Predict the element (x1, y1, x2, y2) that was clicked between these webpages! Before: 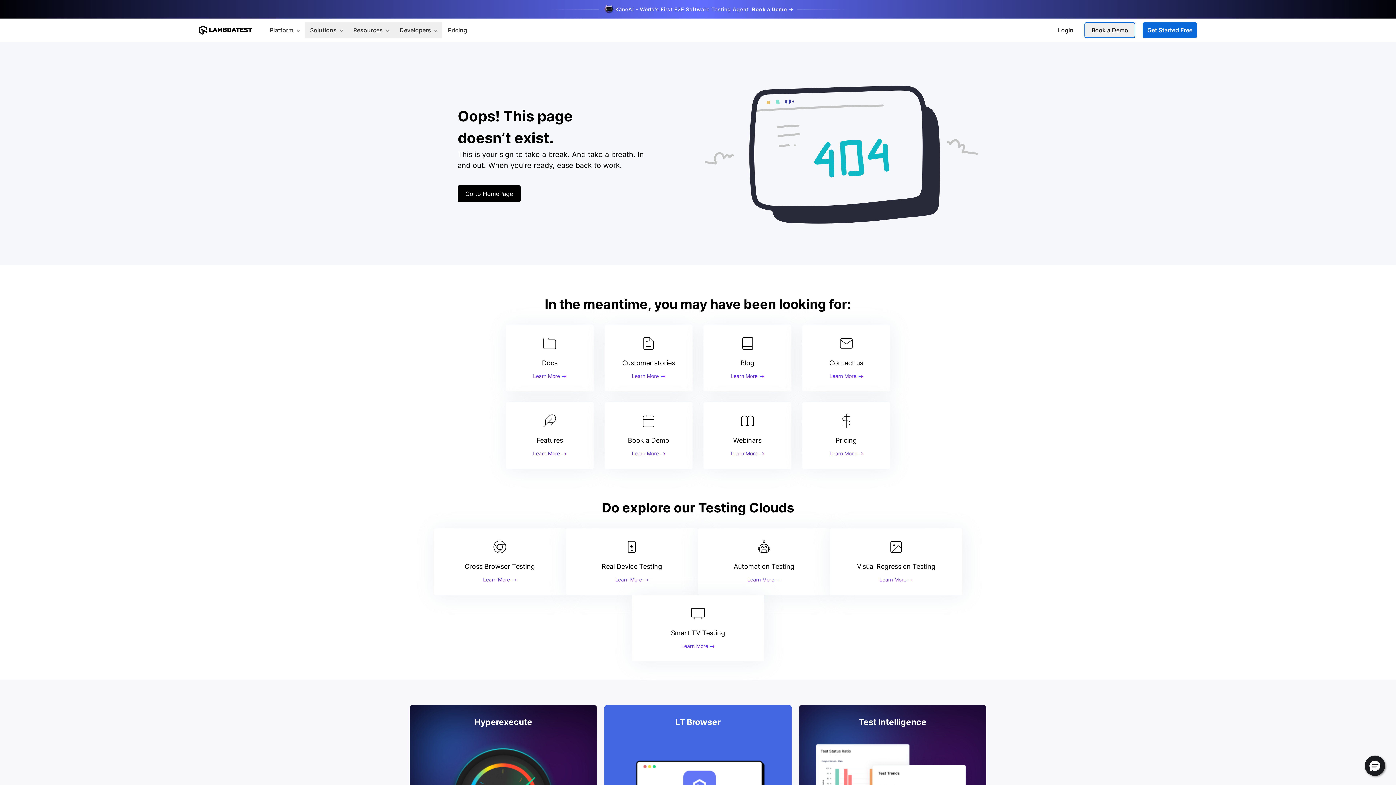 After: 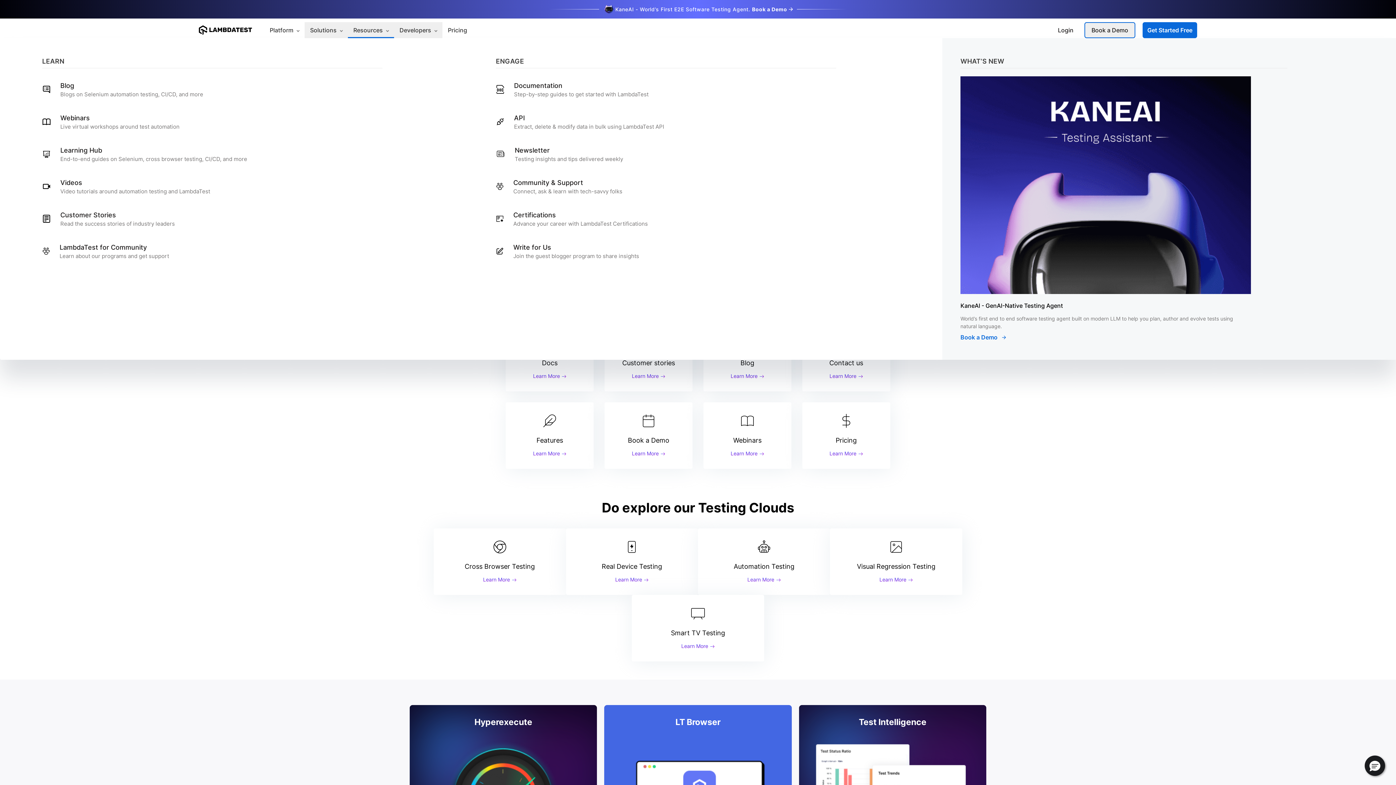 Action: label: Resources  bbox: (348, 22, 394, 38)